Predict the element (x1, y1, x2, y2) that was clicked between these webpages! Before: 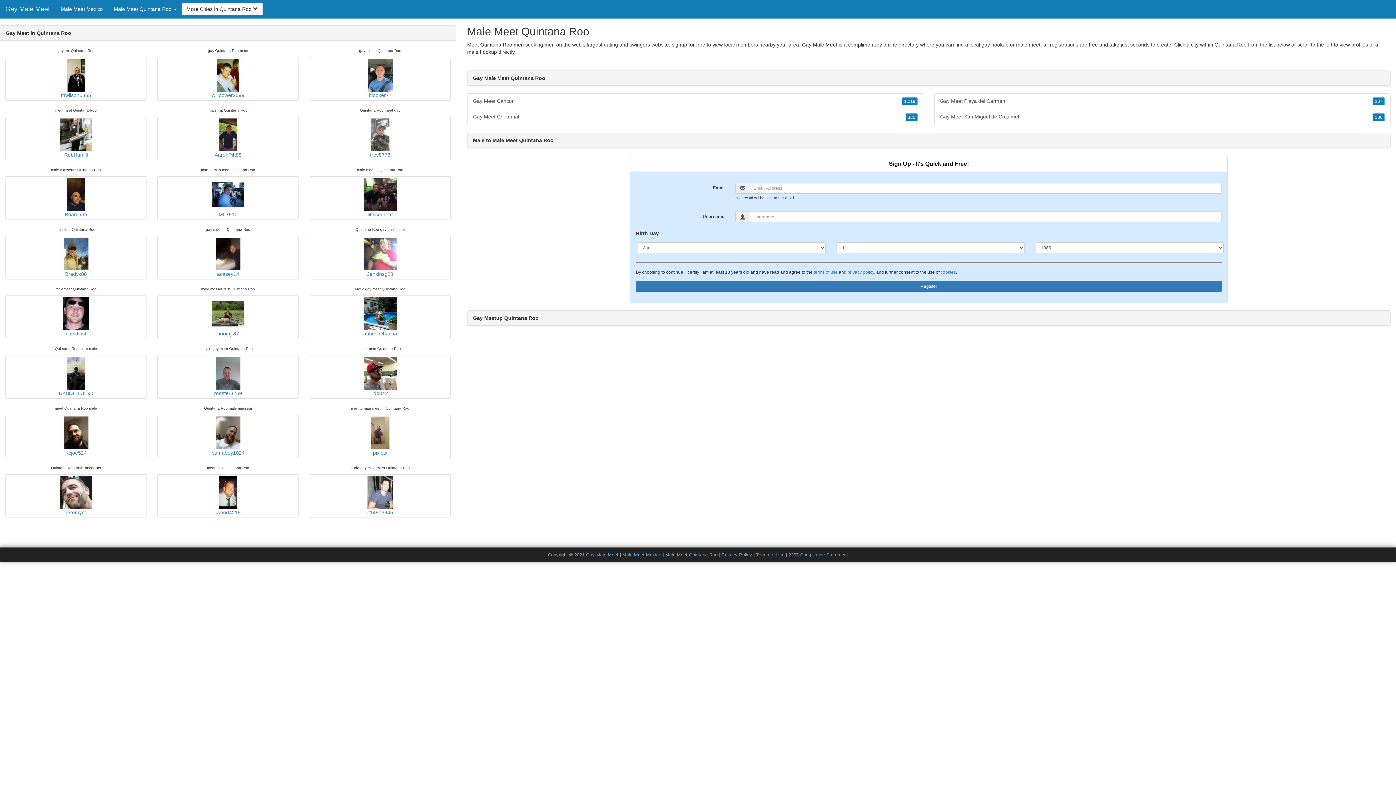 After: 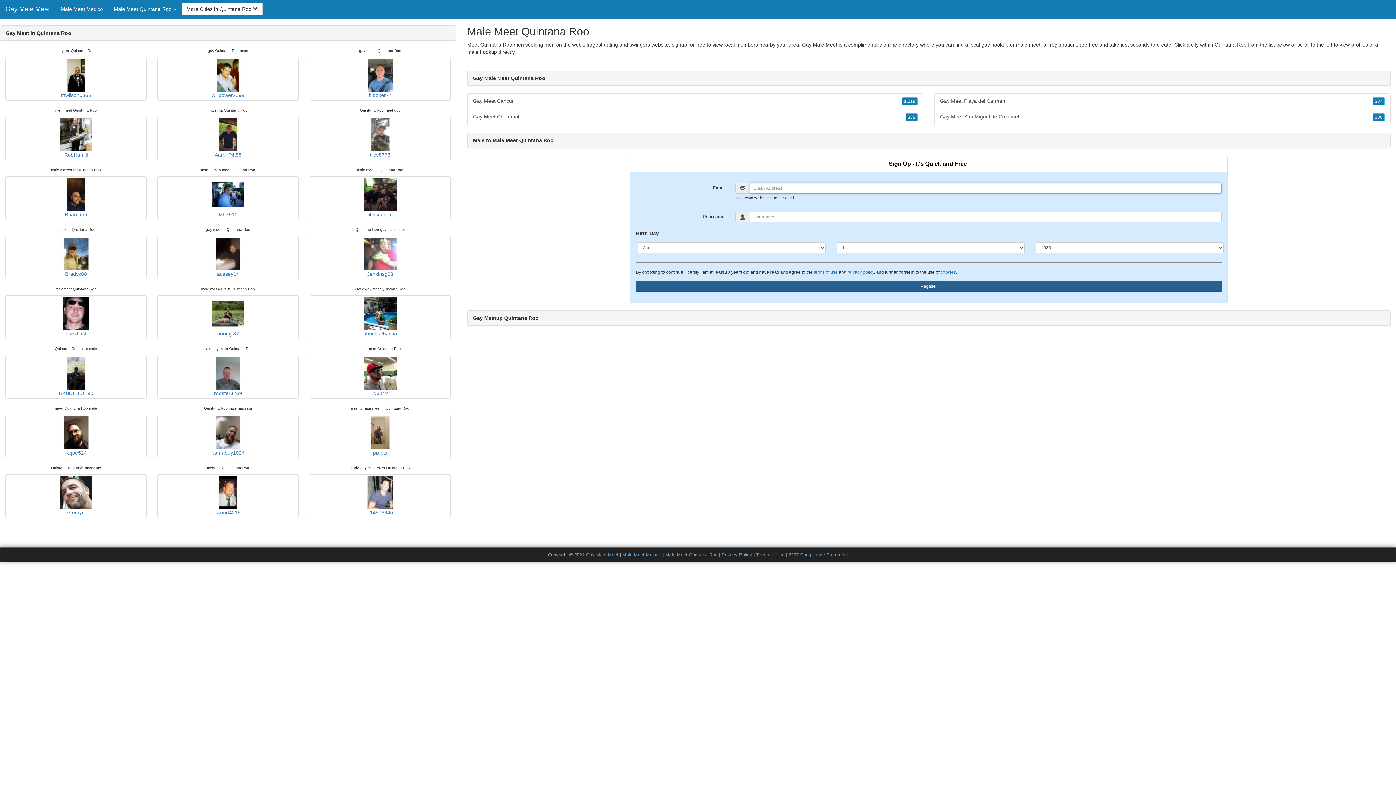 Action: label: Register bbox: (636, 280, 1222, 291)